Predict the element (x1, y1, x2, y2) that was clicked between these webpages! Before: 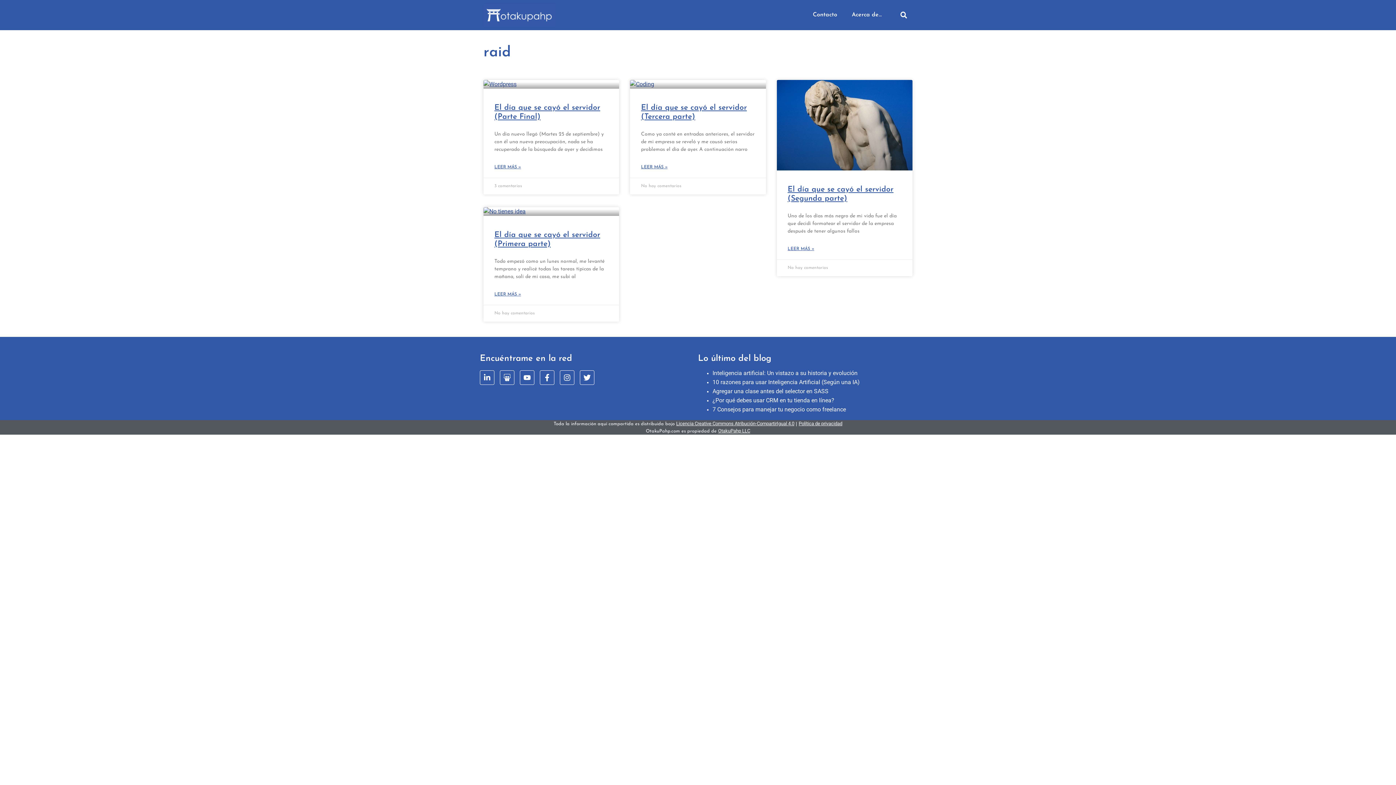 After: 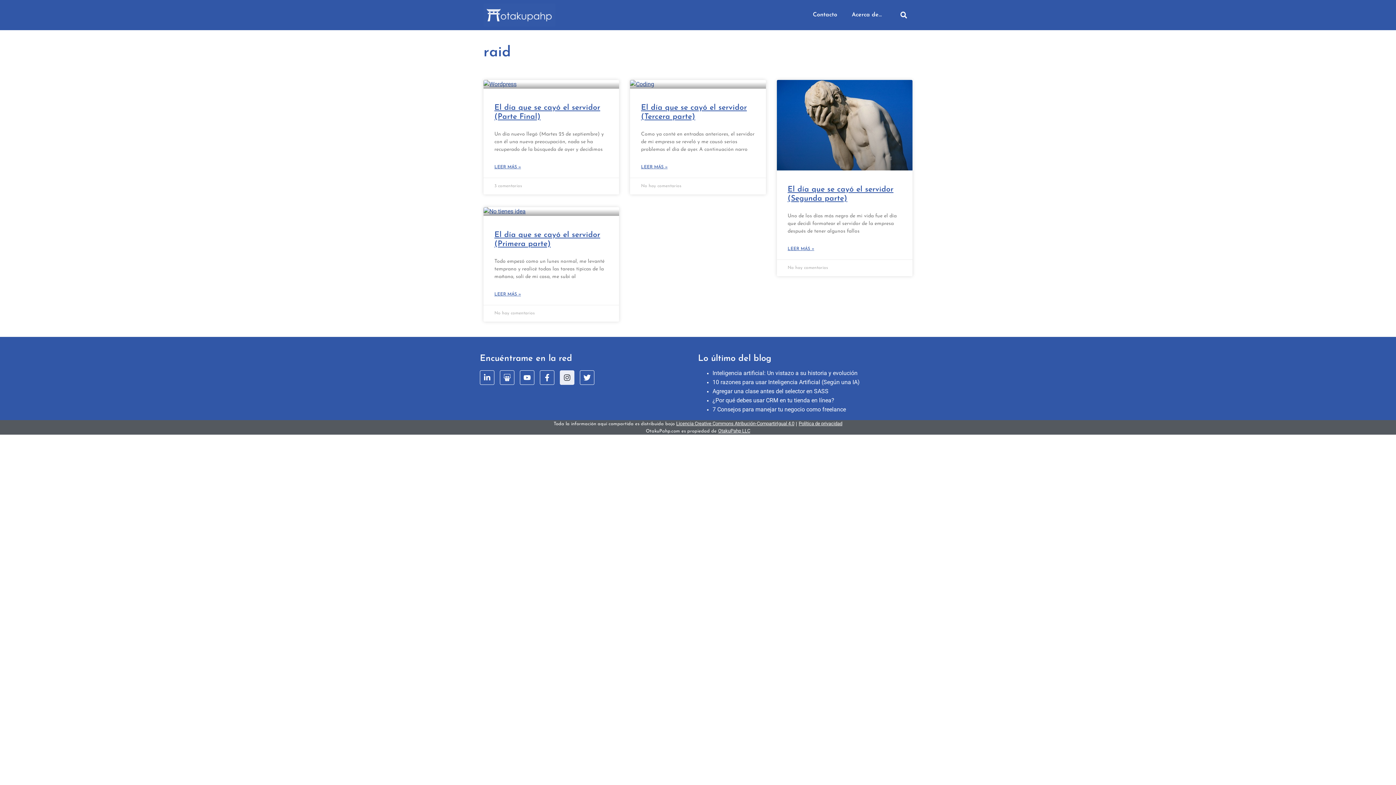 Action: bbox: (560, 370, 574, 385) label: Instagram